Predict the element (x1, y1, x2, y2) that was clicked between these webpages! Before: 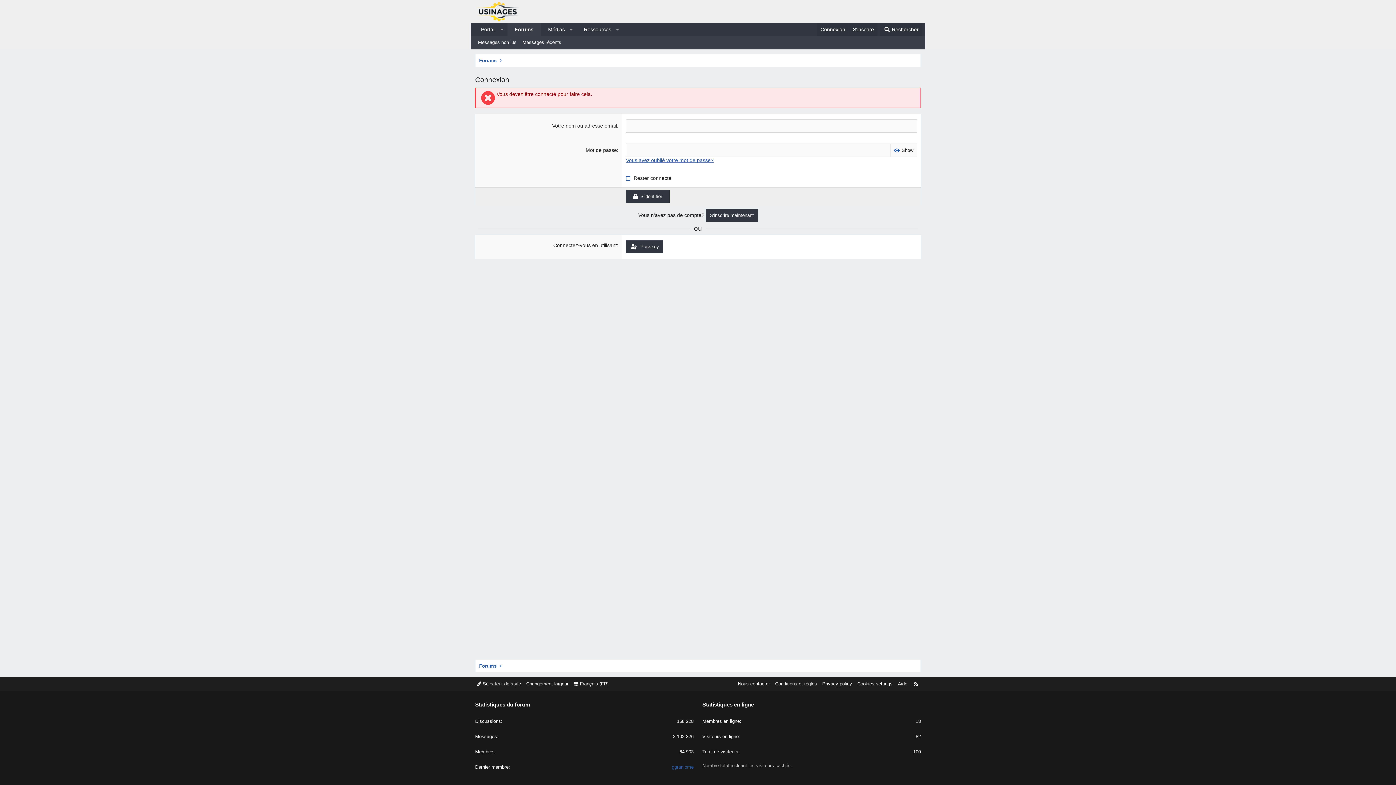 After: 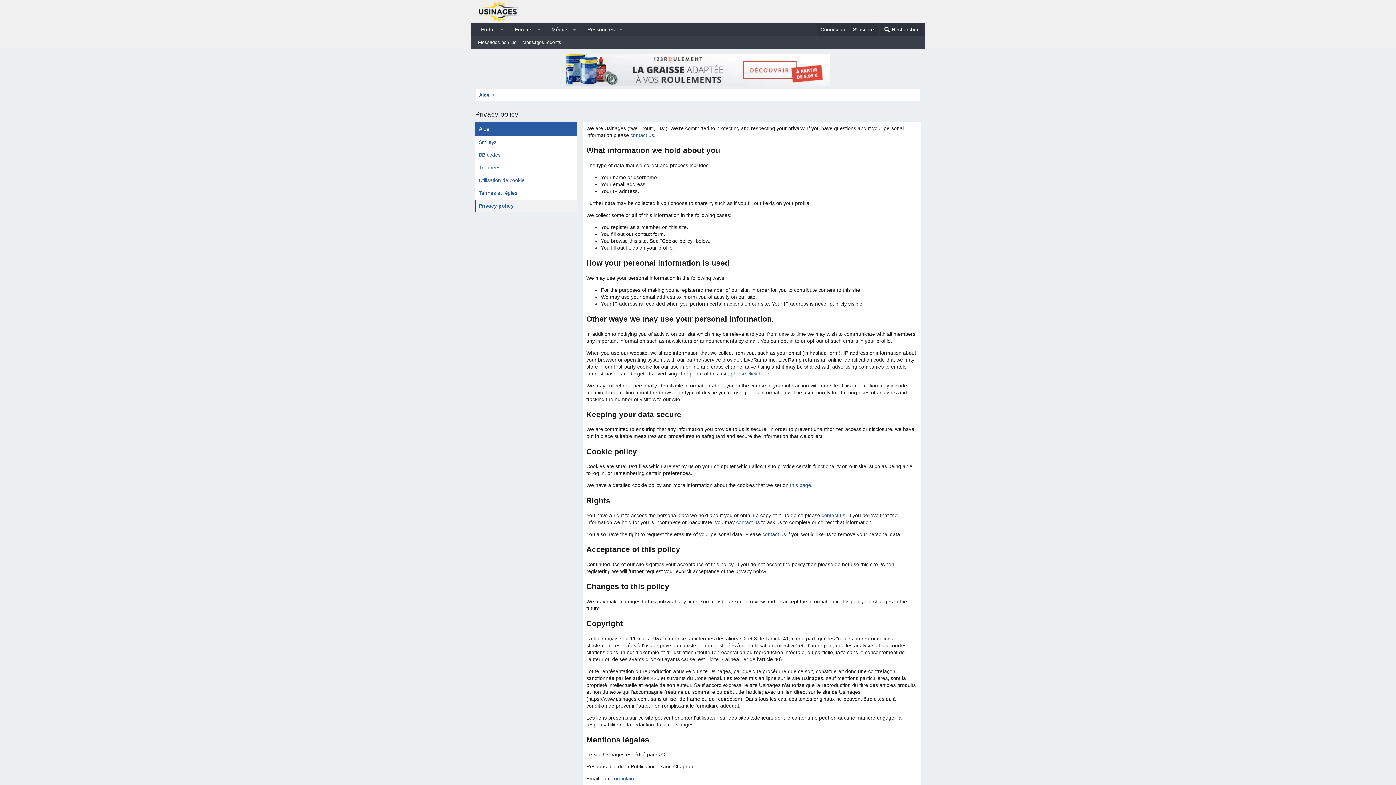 Action: label: Privacy policy bbox: (821, 680, 853, 687)